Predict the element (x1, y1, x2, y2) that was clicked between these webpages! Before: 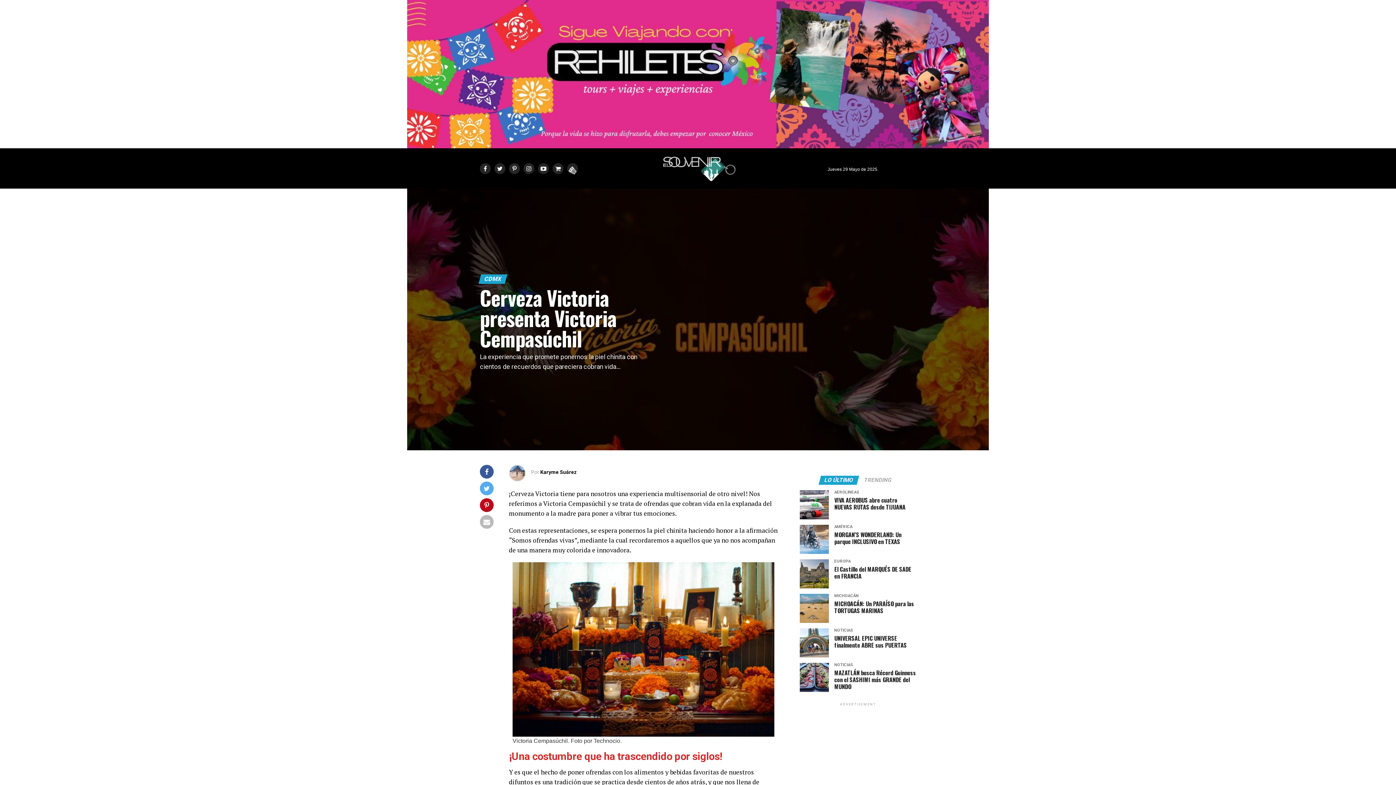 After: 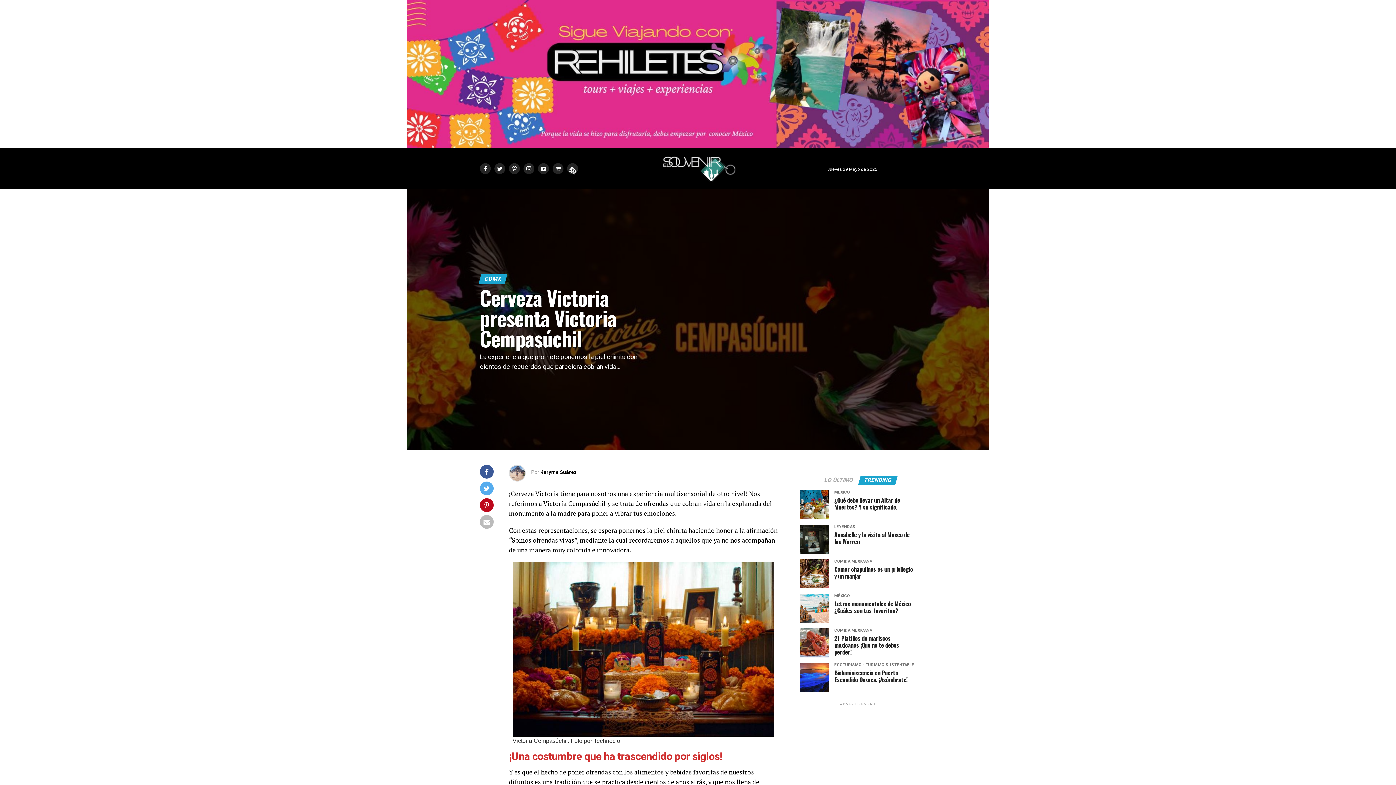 Action: label: TRENDING bbox: (859, 477, 896, 483)